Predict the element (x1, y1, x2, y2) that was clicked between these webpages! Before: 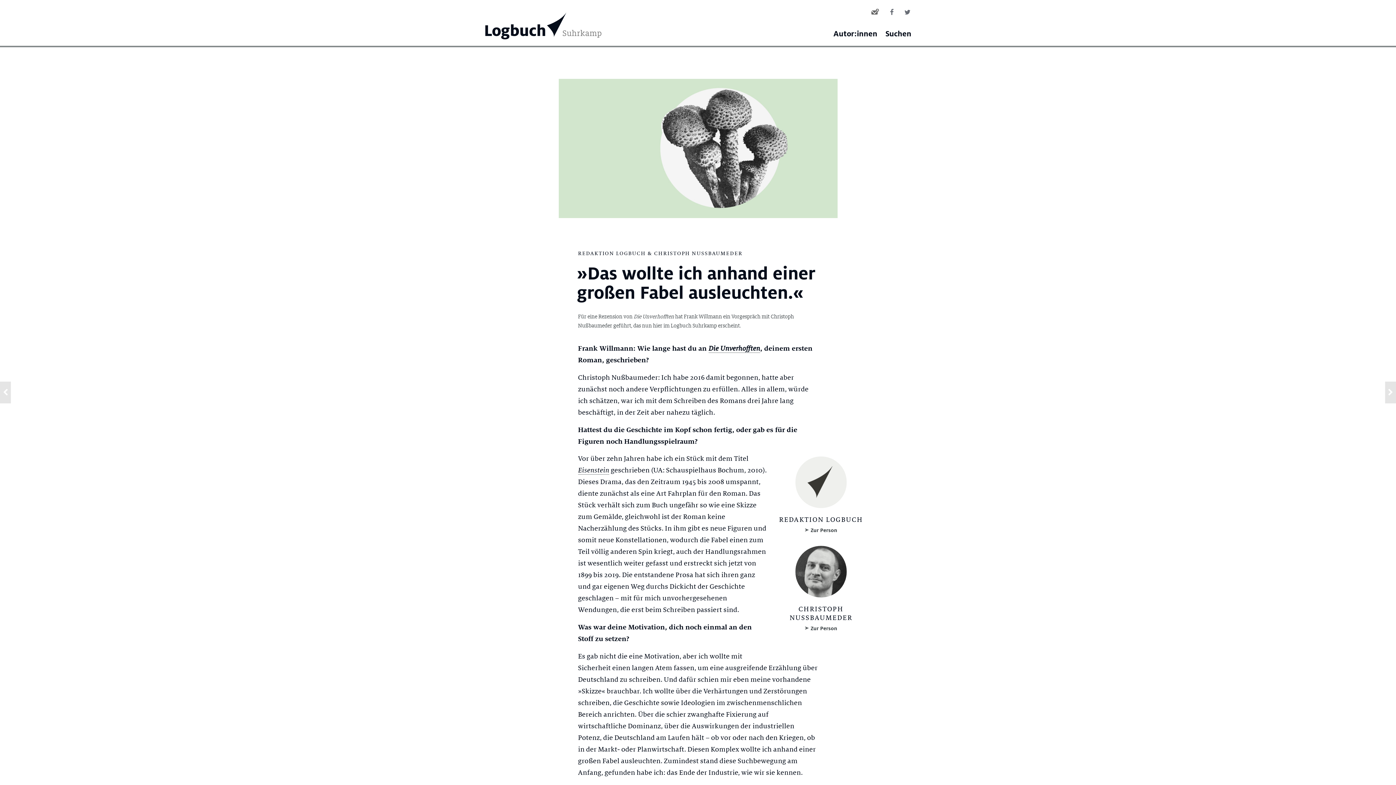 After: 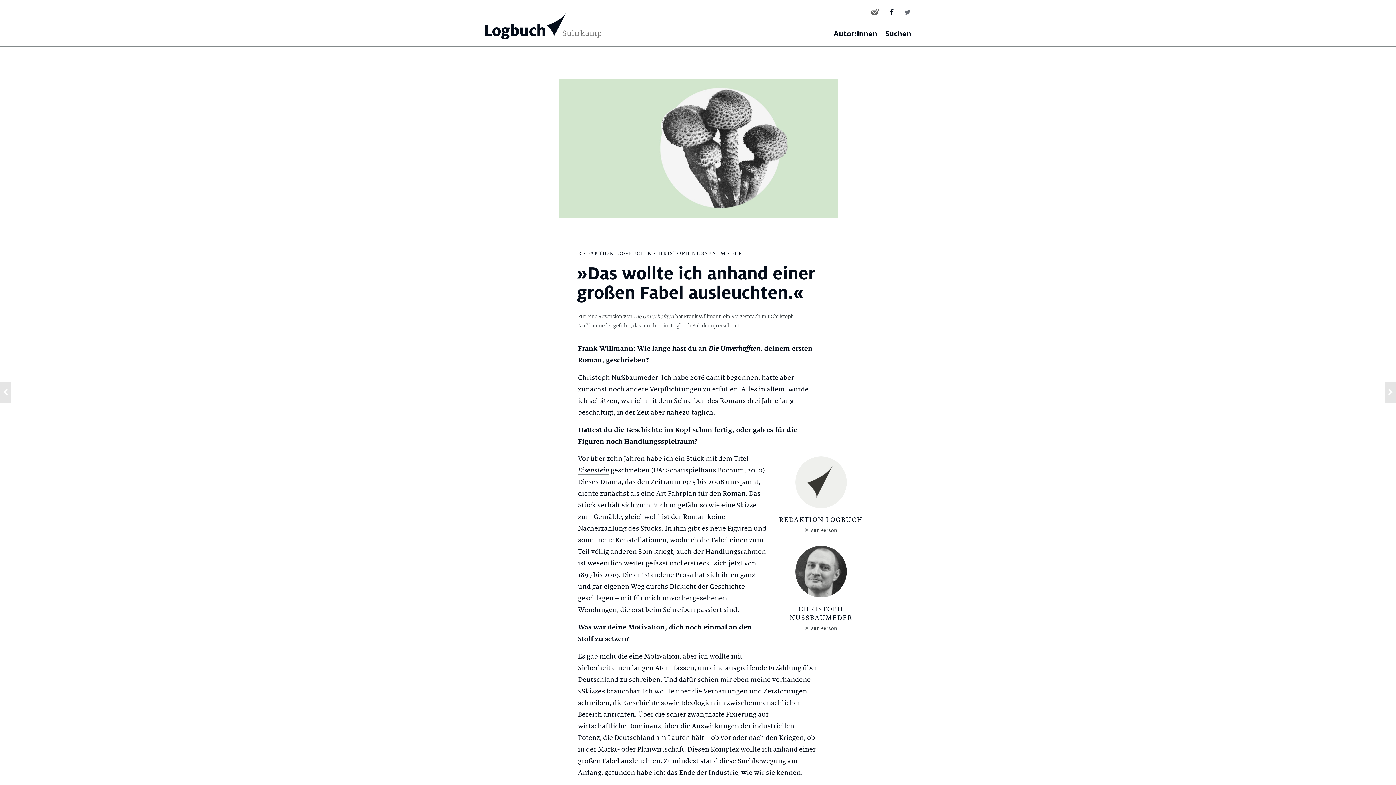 Action: bbox: (890, 8, 893, 15)